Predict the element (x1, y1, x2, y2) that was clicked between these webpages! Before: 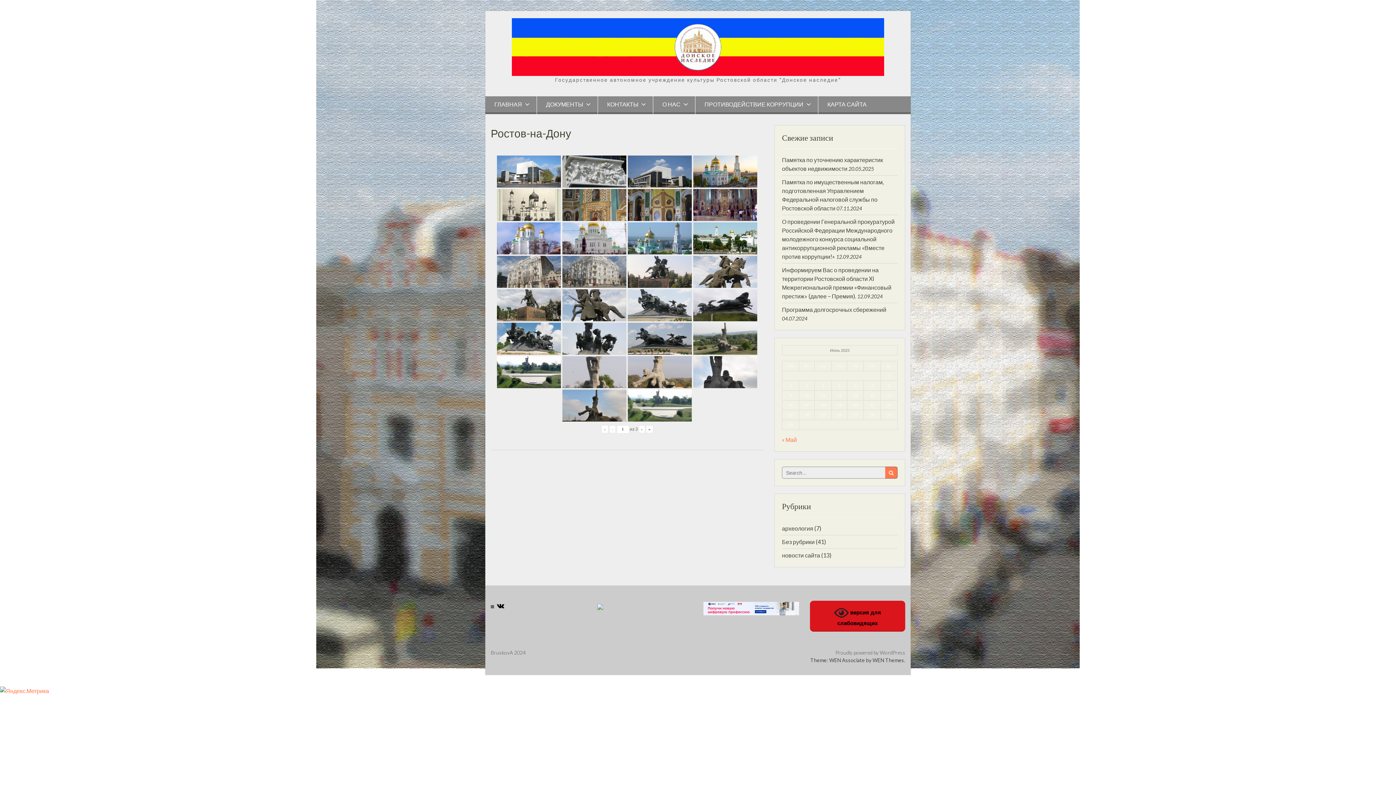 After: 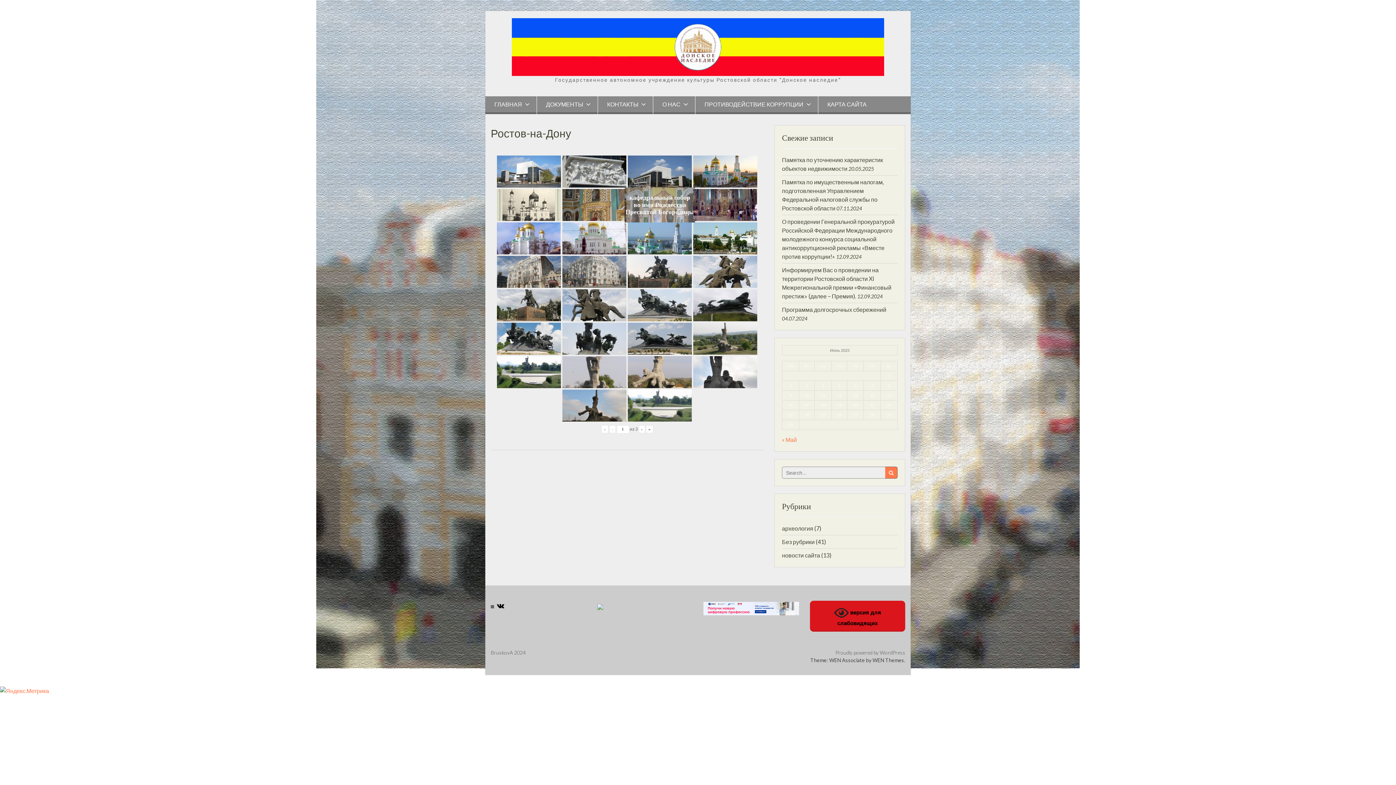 Action: bbox: (628, 189, 692, 221) label: кафедральный собор во имя Рождества Пресвятой Богородицы